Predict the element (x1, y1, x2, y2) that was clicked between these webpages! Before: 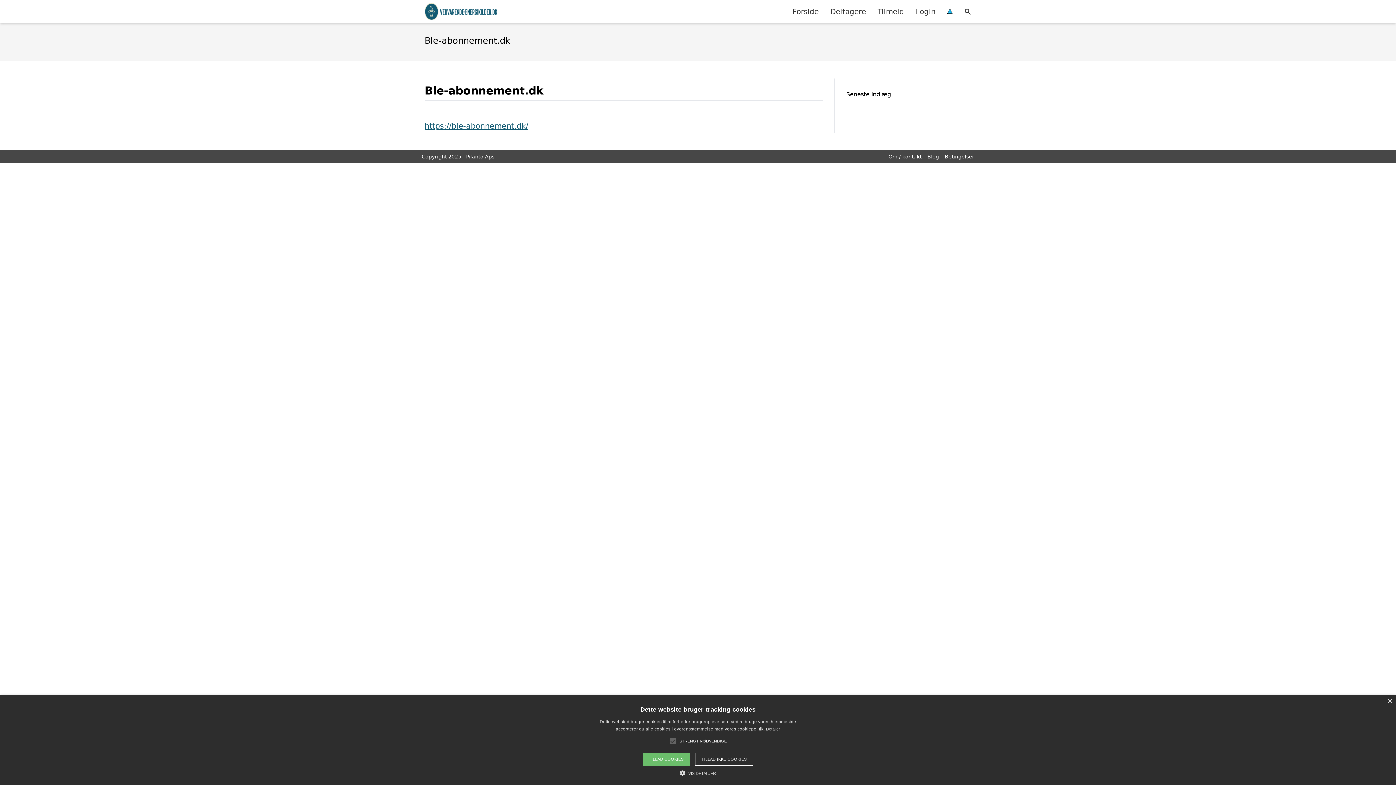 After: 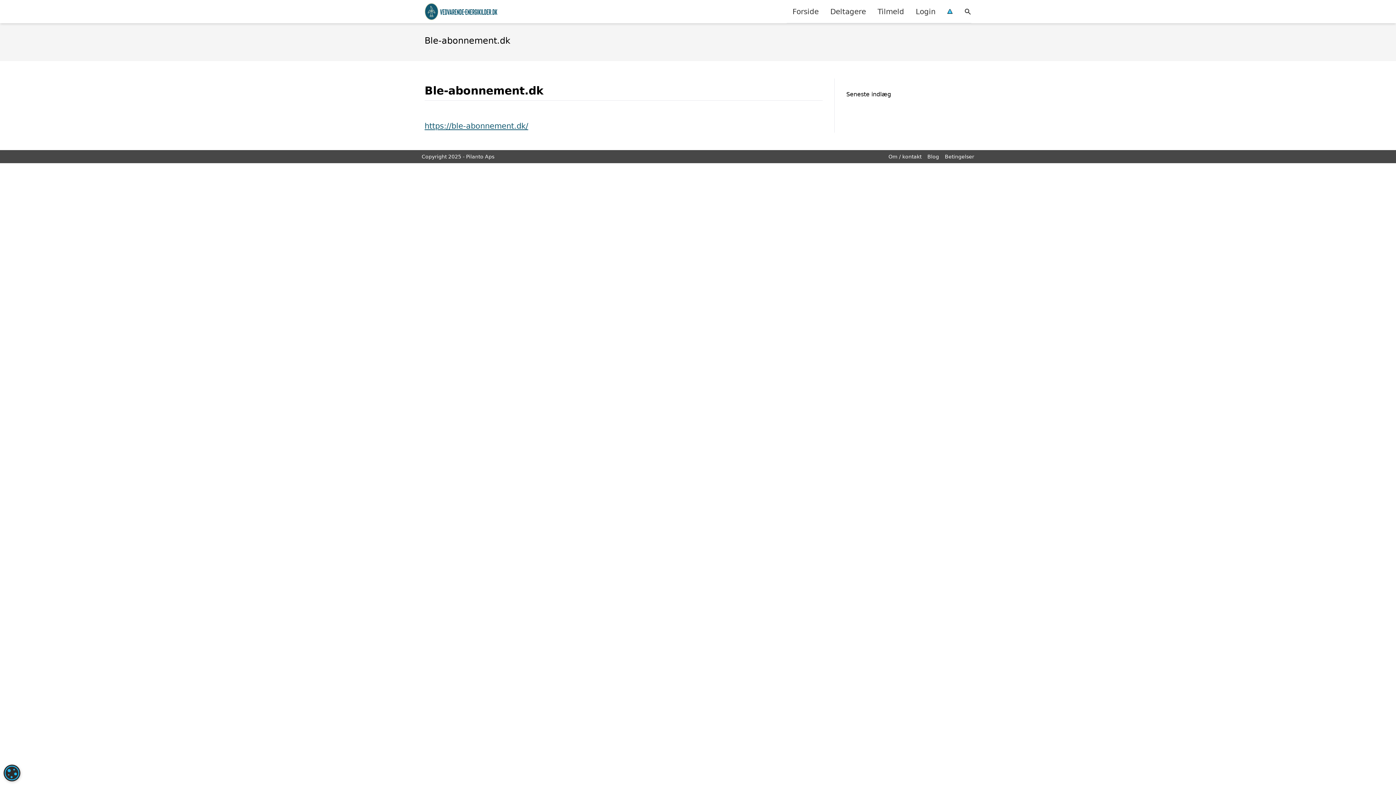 Action: bbox: (642, 753, 690, 766) label: TILLAD COOKIES